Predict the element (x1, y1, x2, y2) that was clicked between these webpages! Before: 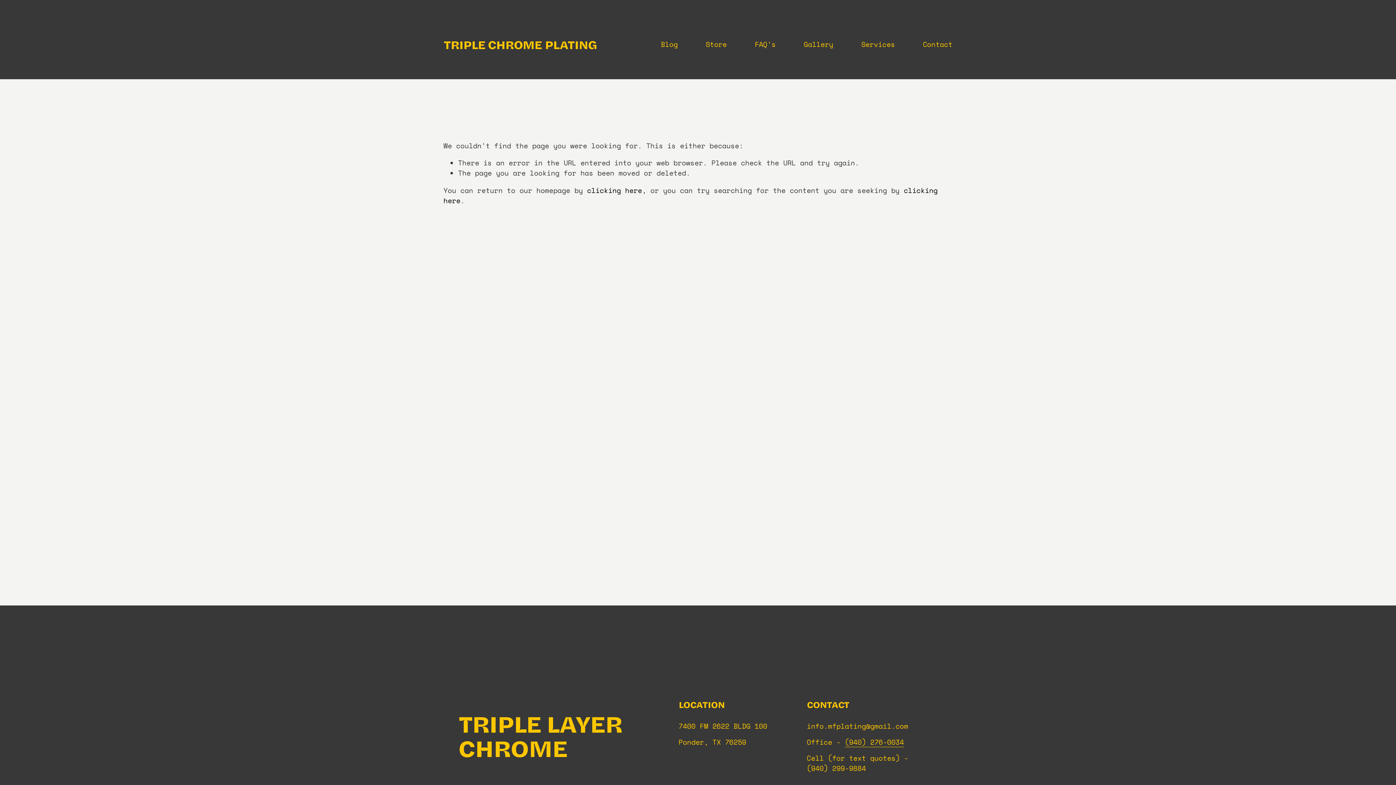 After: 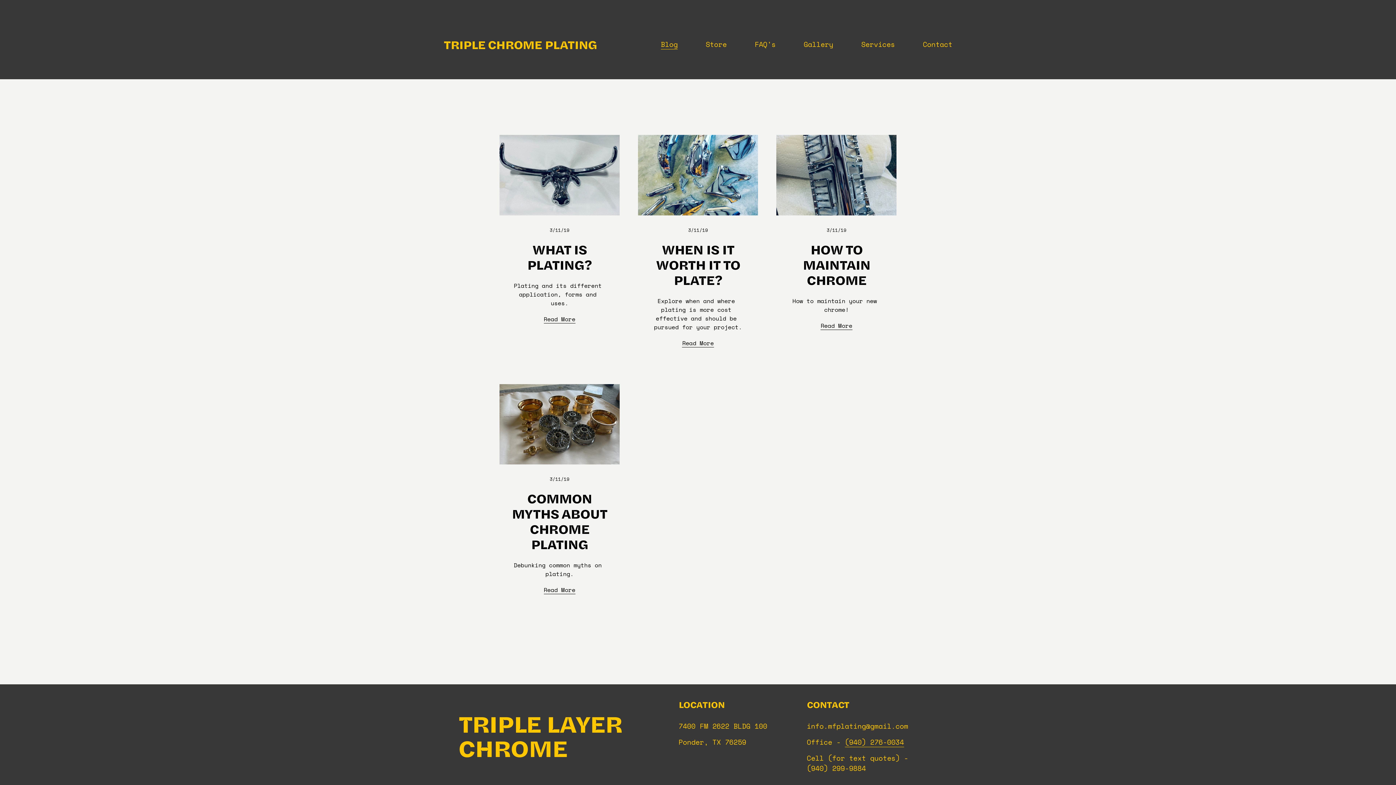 Action: bbox: (661, 38, 677, 50) label: Blog